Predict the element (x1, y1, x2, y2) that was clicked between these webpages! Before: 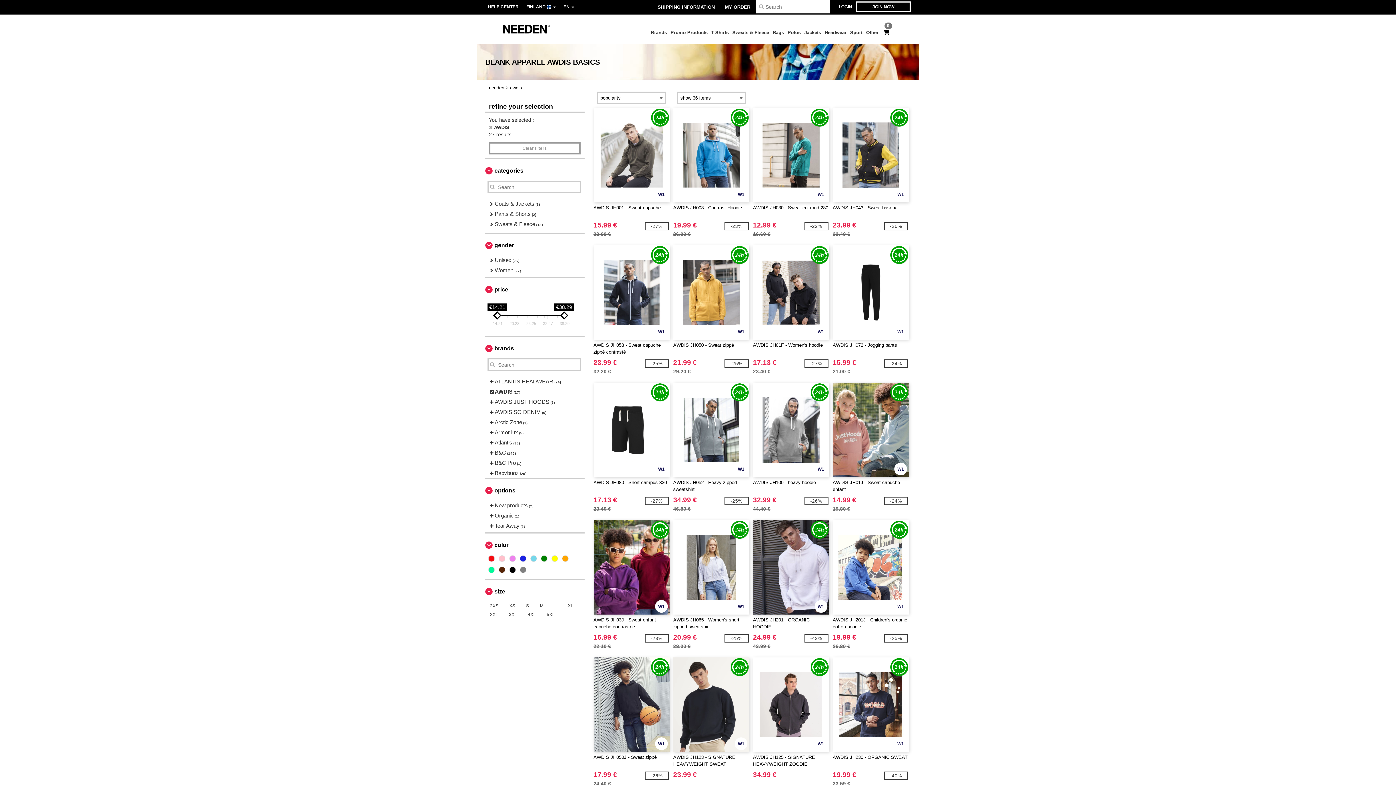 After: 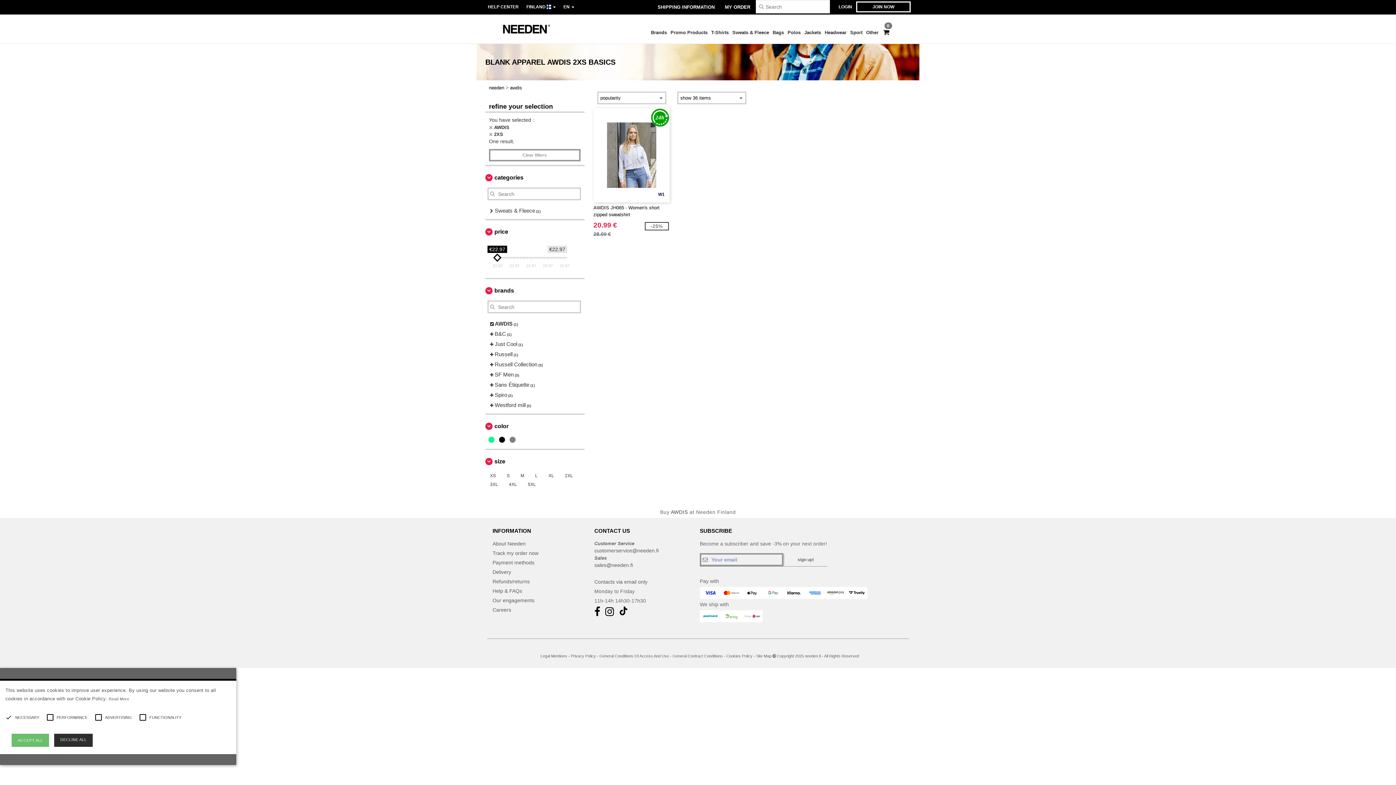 Action: bbox: (489, 601, 499, 610) label: 2XS